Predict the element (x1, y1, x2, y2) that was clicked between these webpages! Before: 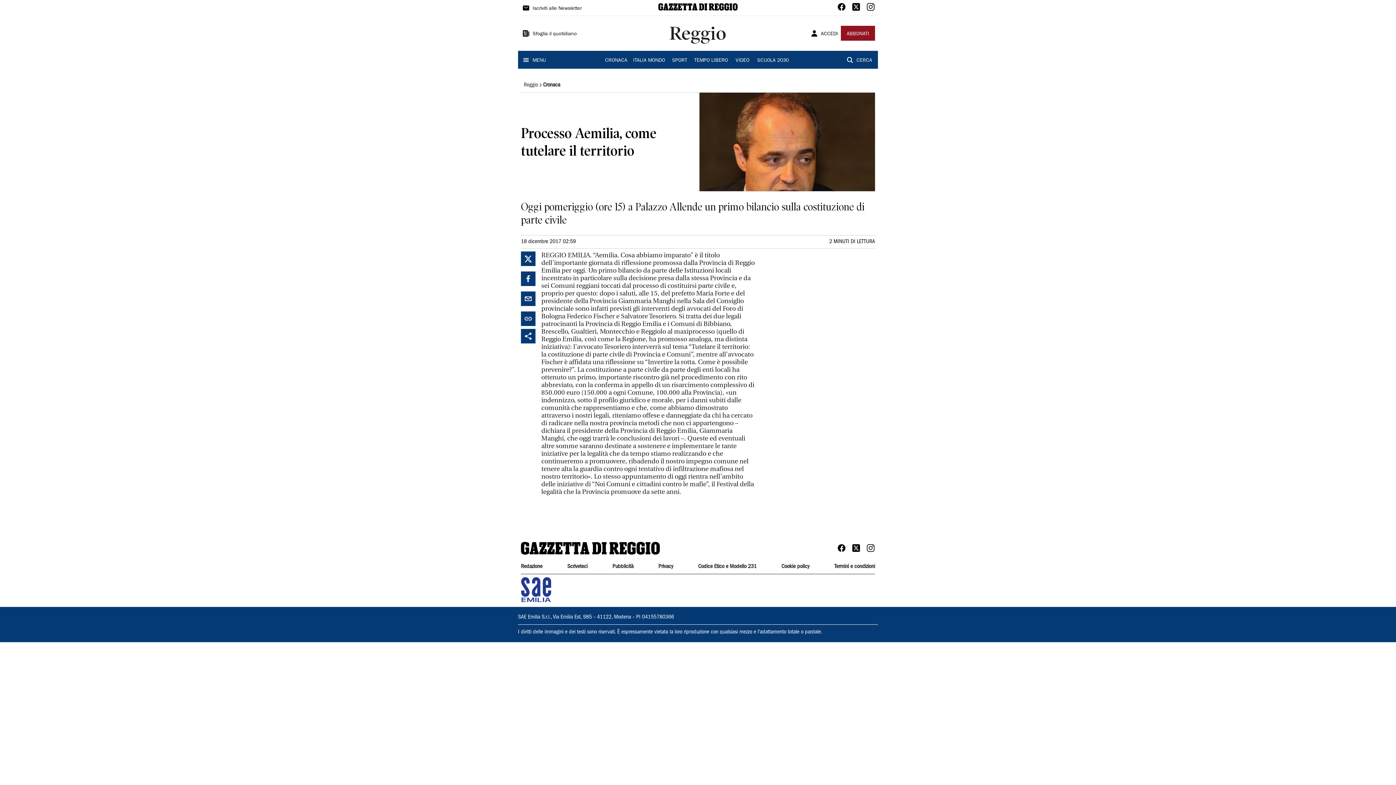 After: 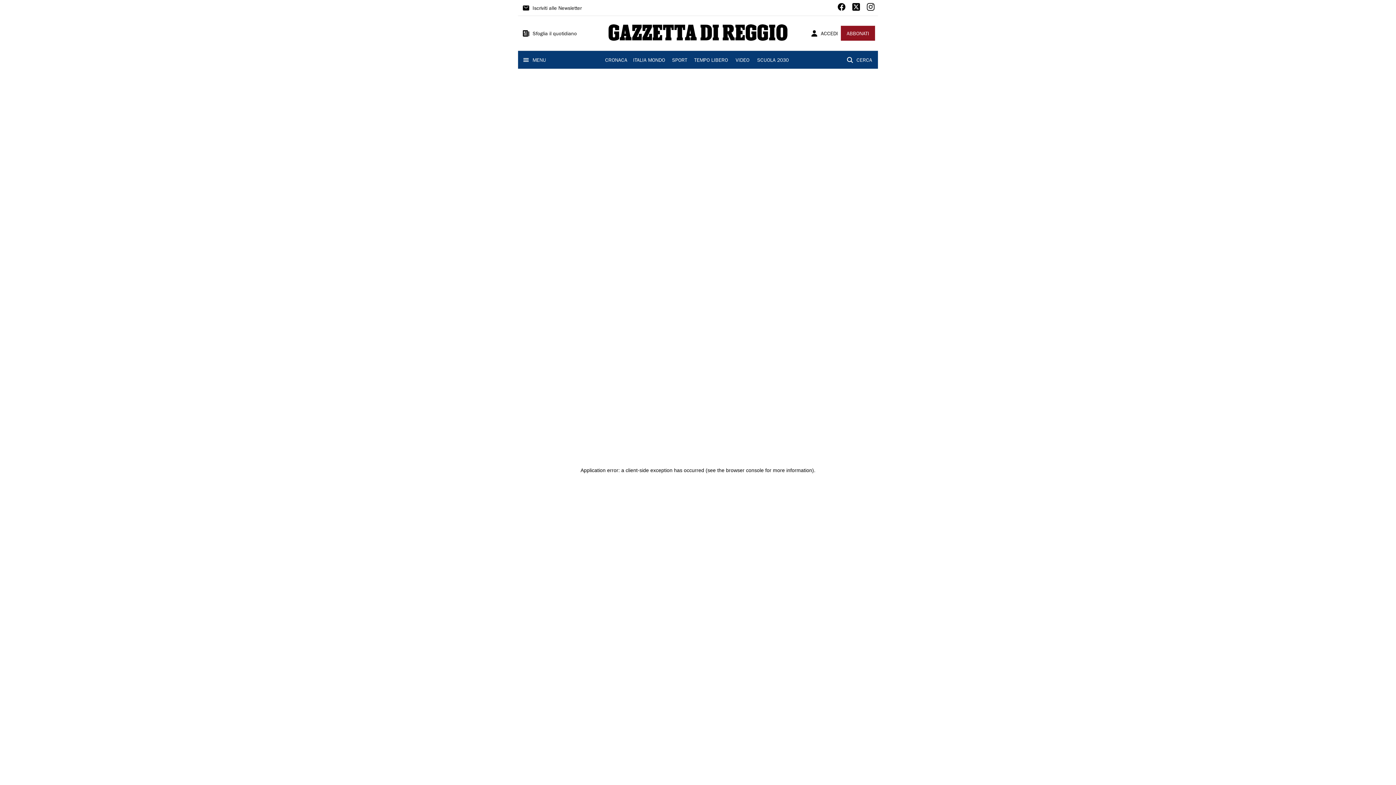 Action: label: SCUOLA 2030 bbox: (757, 56, 788, 65)